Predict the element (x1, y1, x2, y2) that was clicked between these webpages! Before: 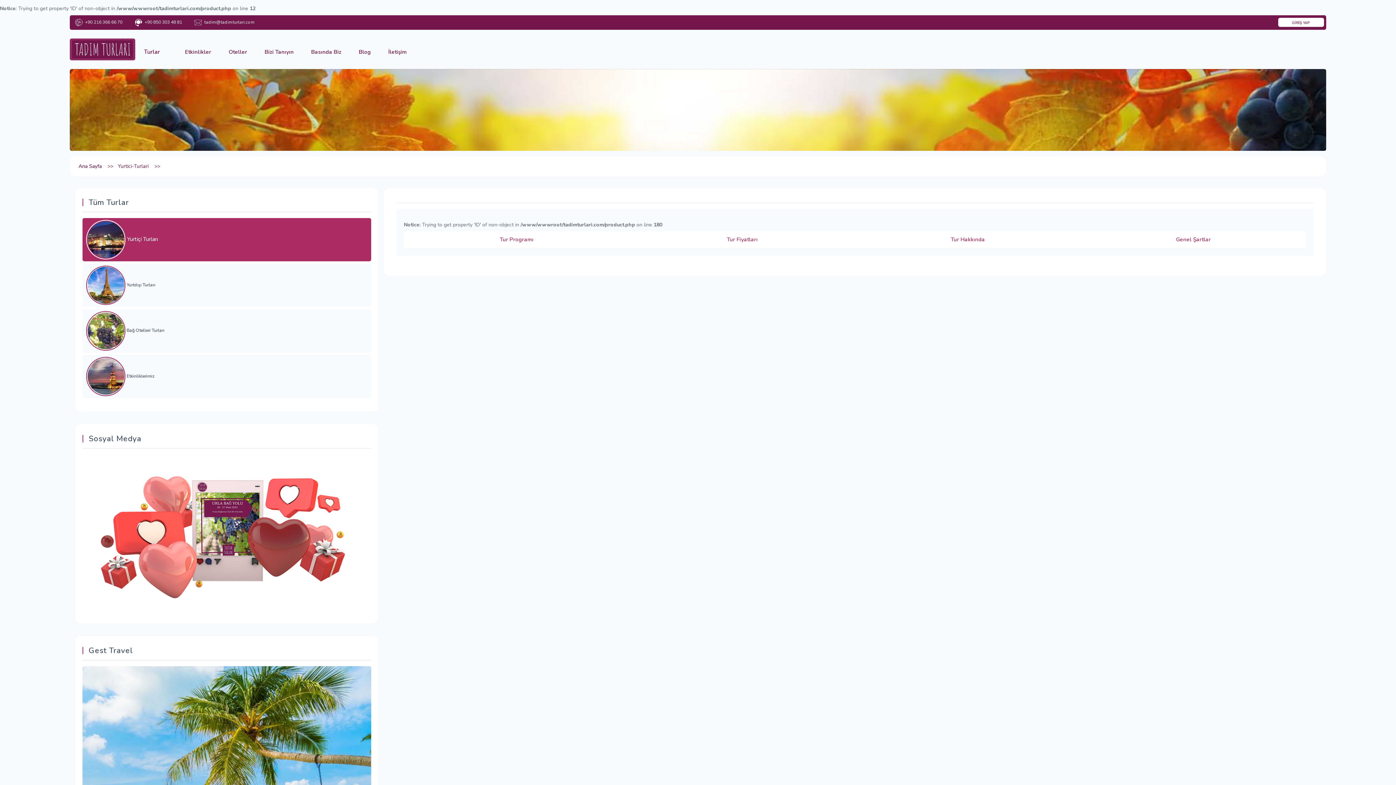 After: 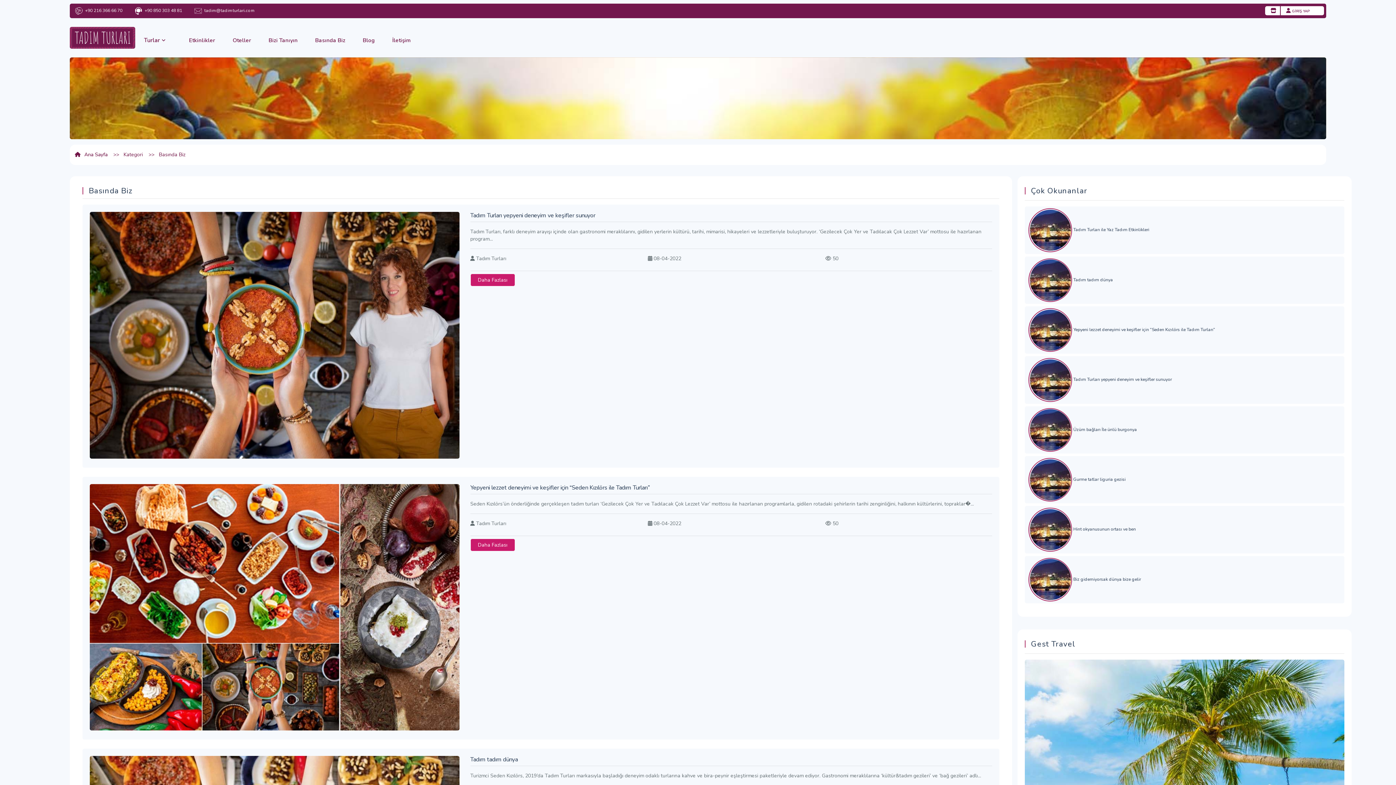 Action: bbox: (308, 45, 356, 58) label: Basında Biz